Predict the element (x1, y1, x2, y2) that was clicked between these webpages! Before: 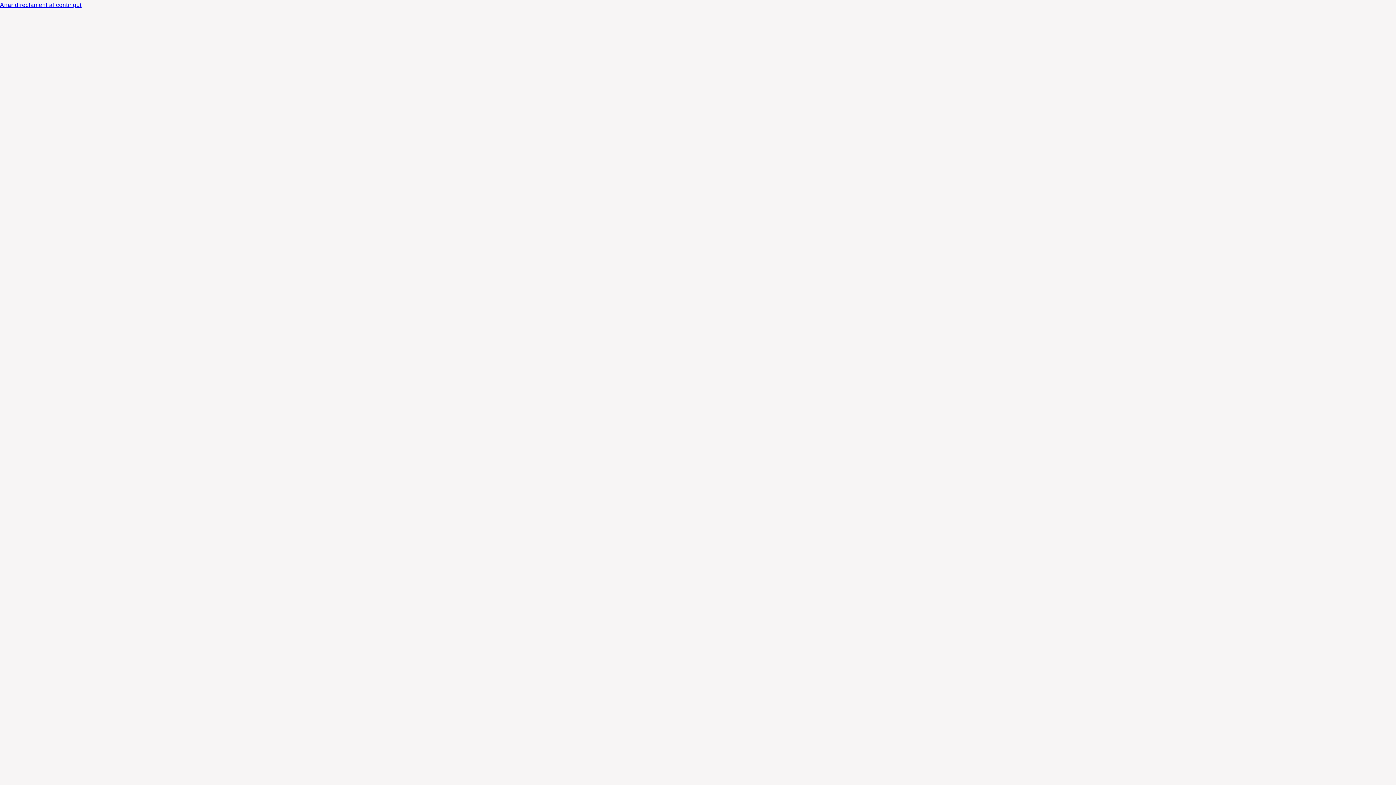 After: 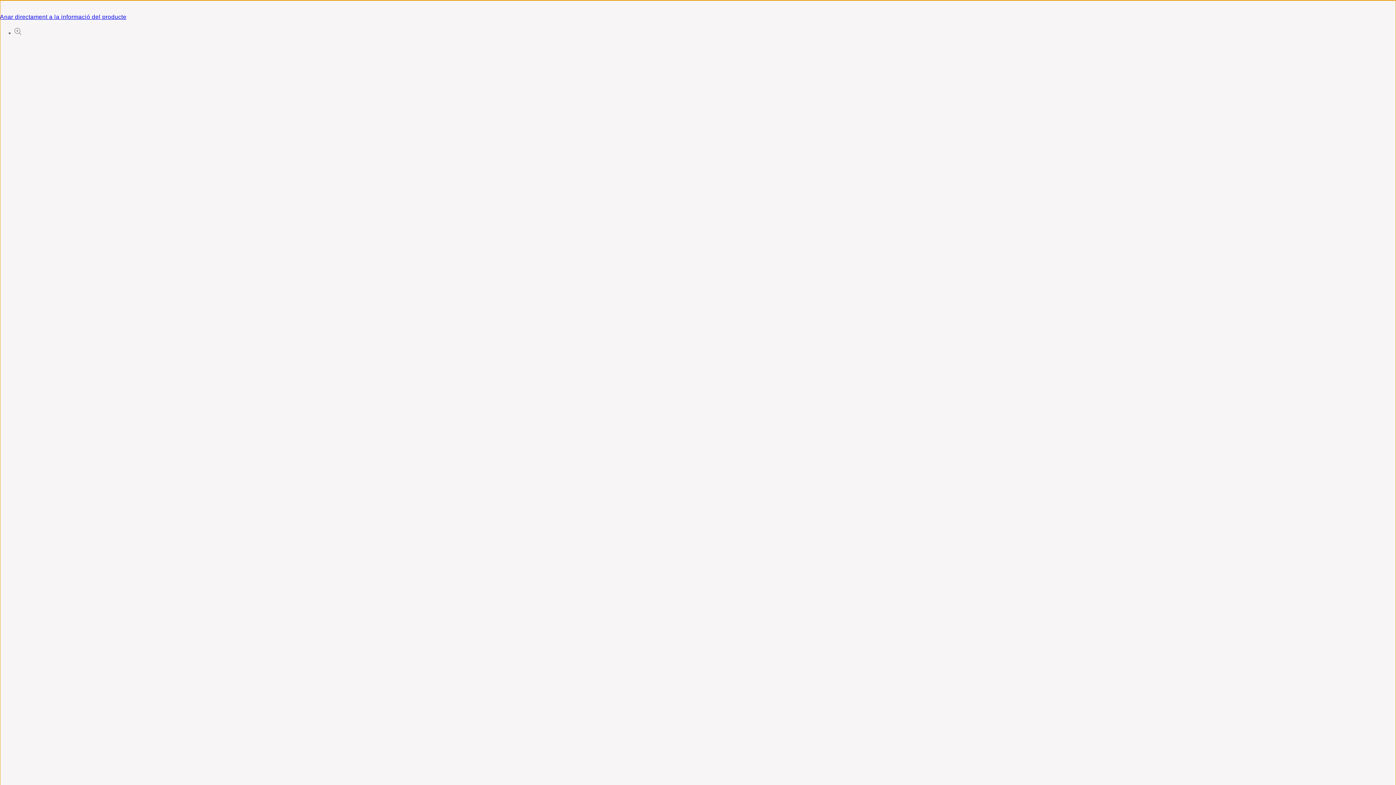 Action: label: Anar directament al contingut bbox: (0, 0, 1396, 10)